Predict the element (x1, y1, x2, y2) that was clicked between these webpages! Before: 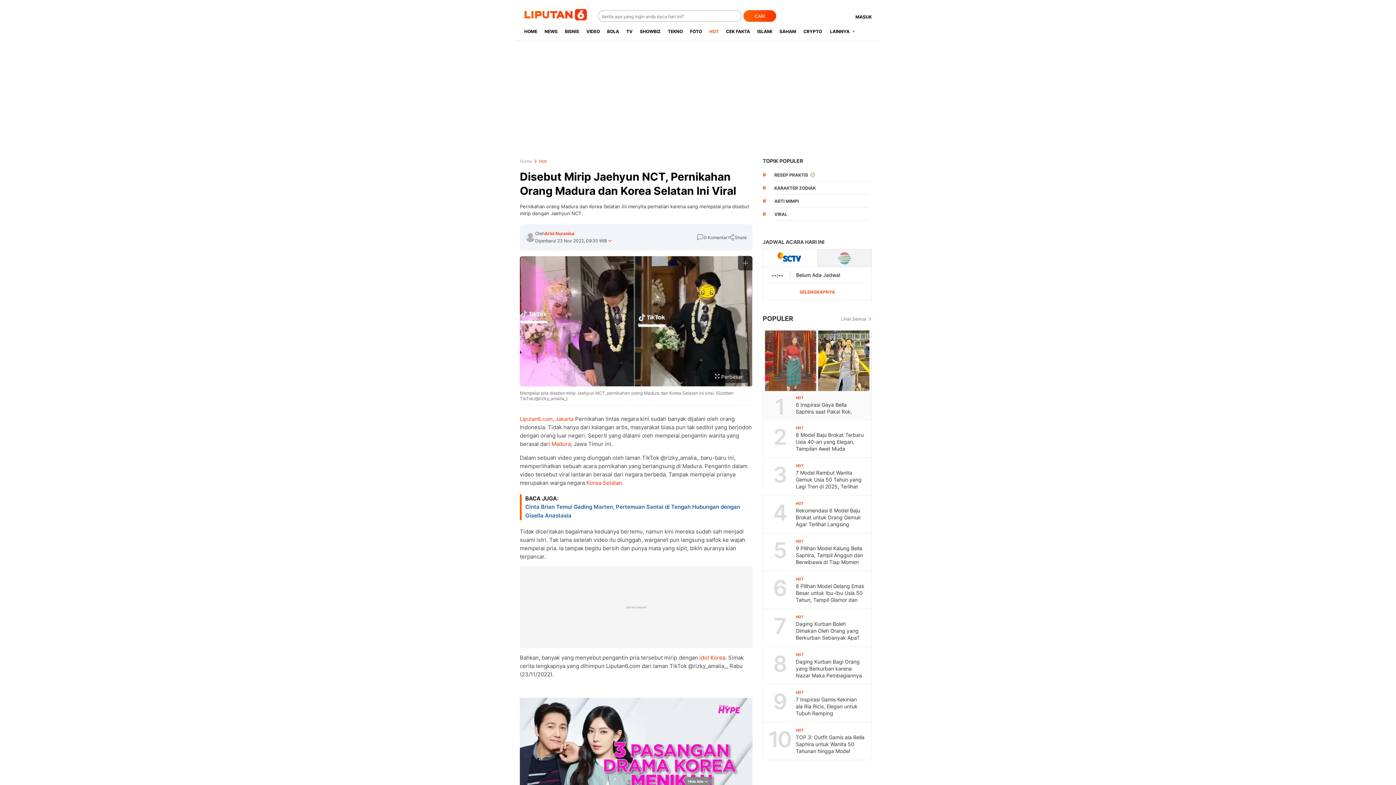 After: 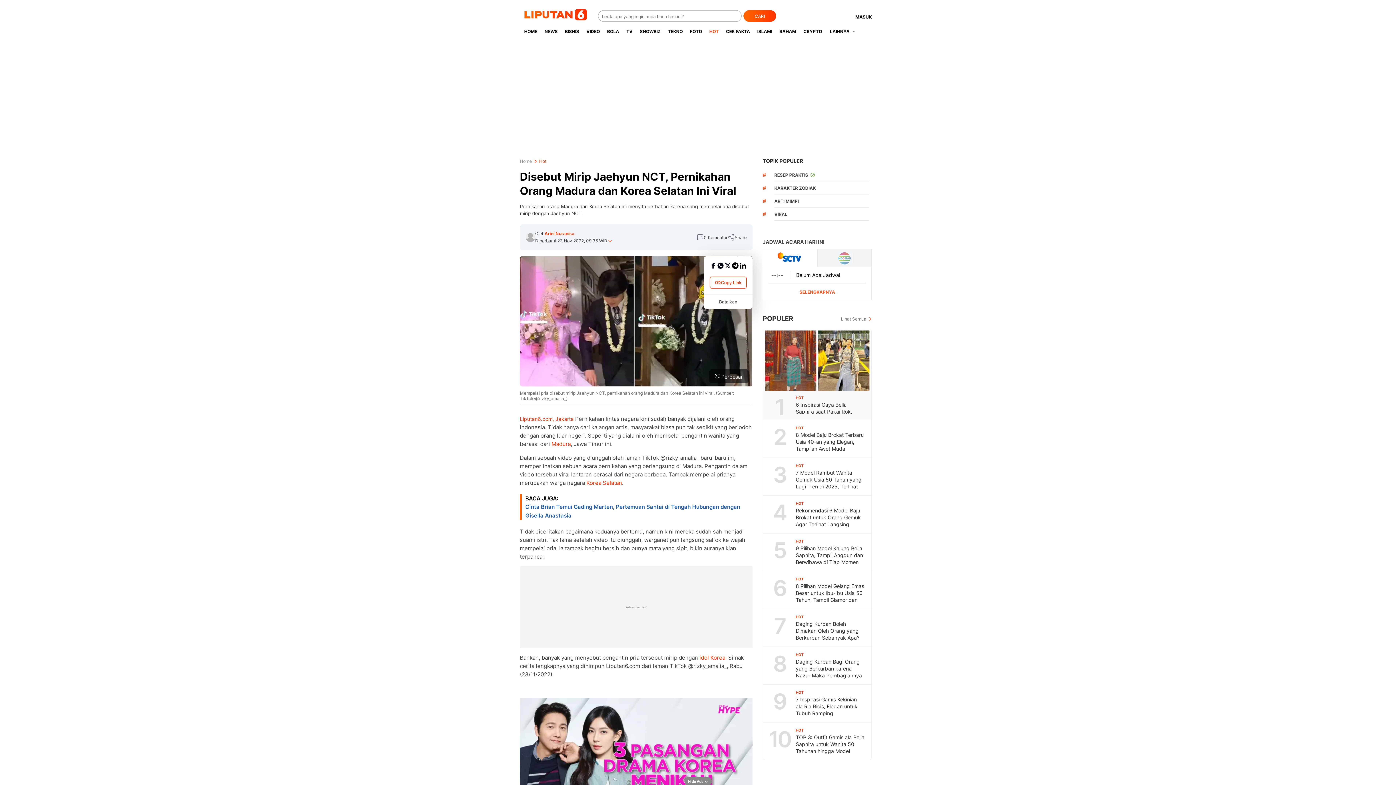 Action: bbox: (727, 233, 746, 241) label: Share